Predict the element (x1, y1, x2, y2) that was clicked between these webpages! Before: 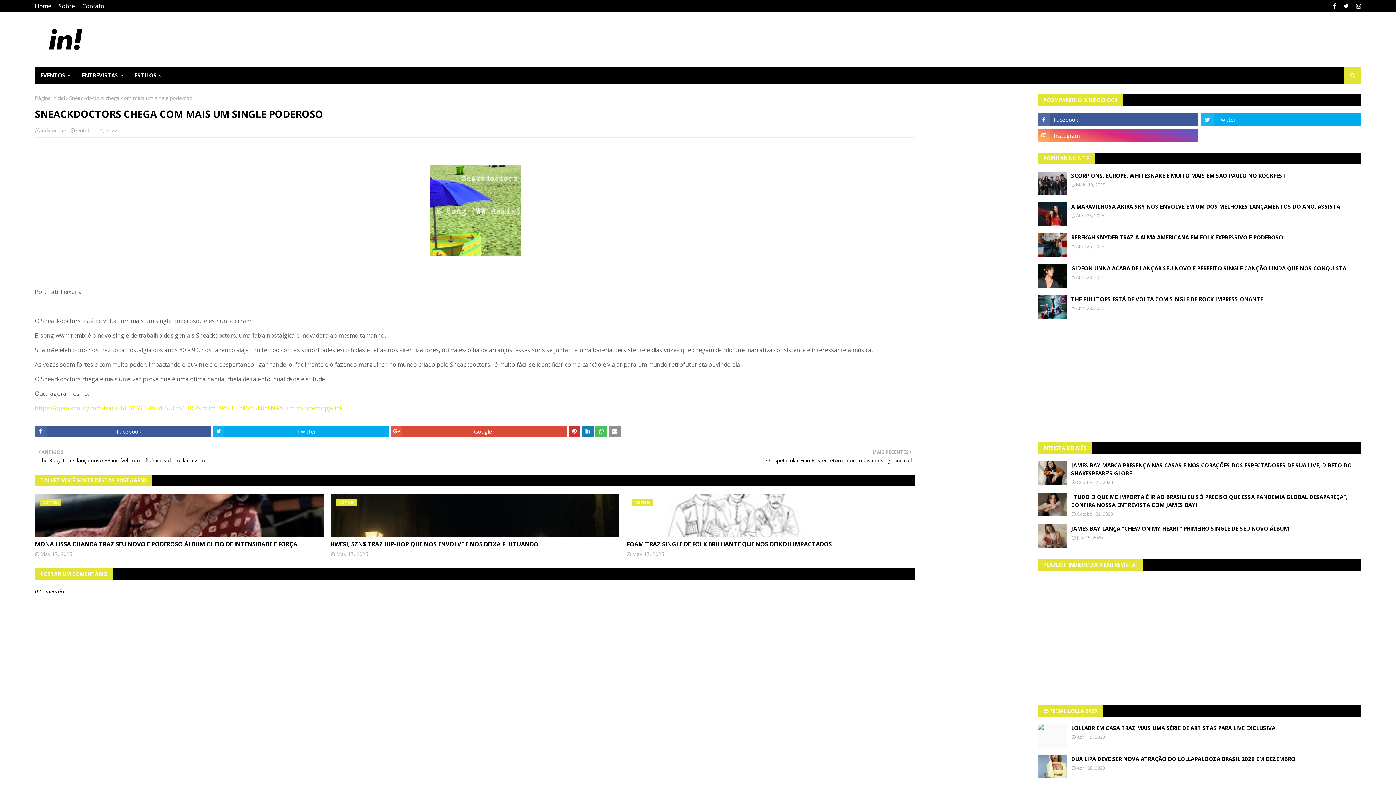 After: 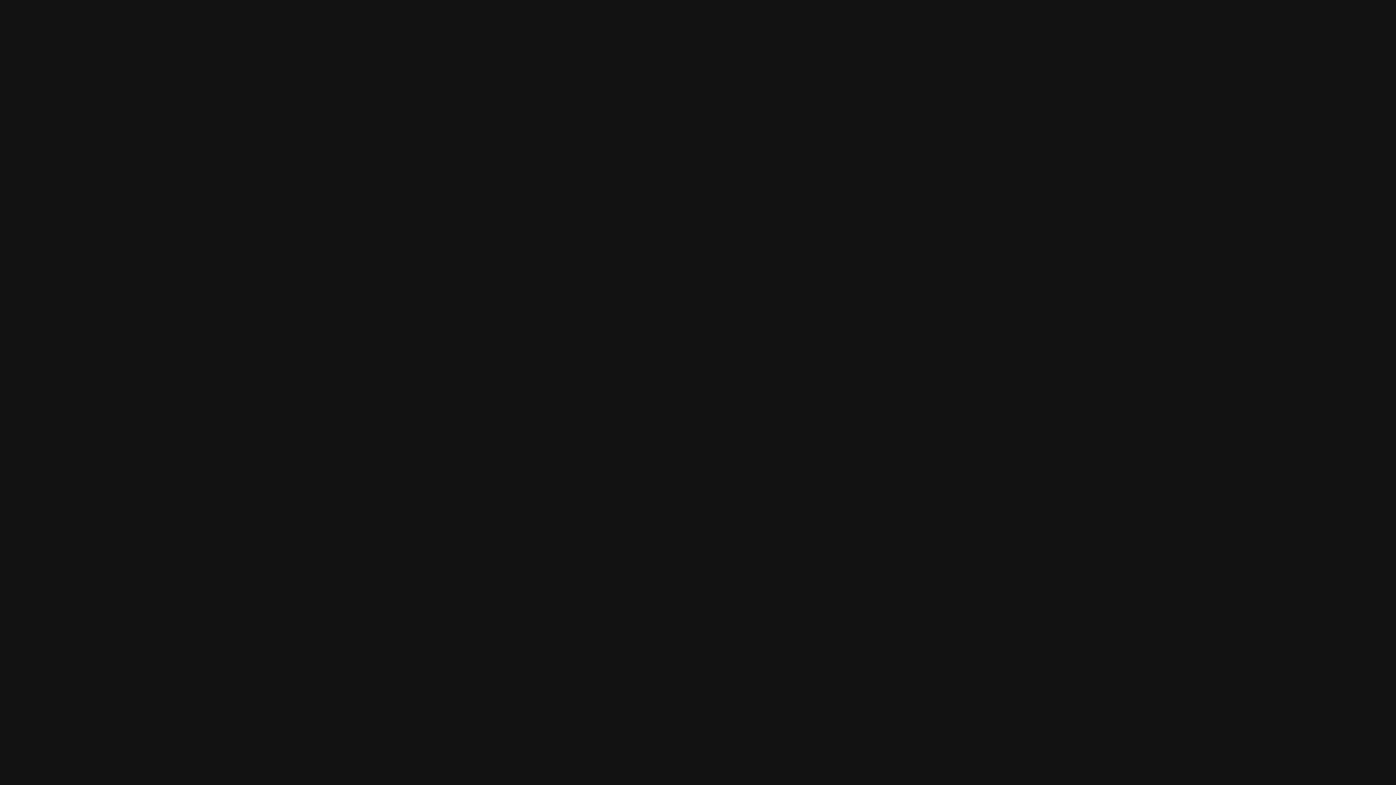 Action: bbox: (34, 404, 343, 412) label: https://open.spotify.com/track/1duYCYTtRhUvHSUFzo1HRt?si=zlmEXPpUS_qlRrYUNJq8NA&utm_source=copy-link